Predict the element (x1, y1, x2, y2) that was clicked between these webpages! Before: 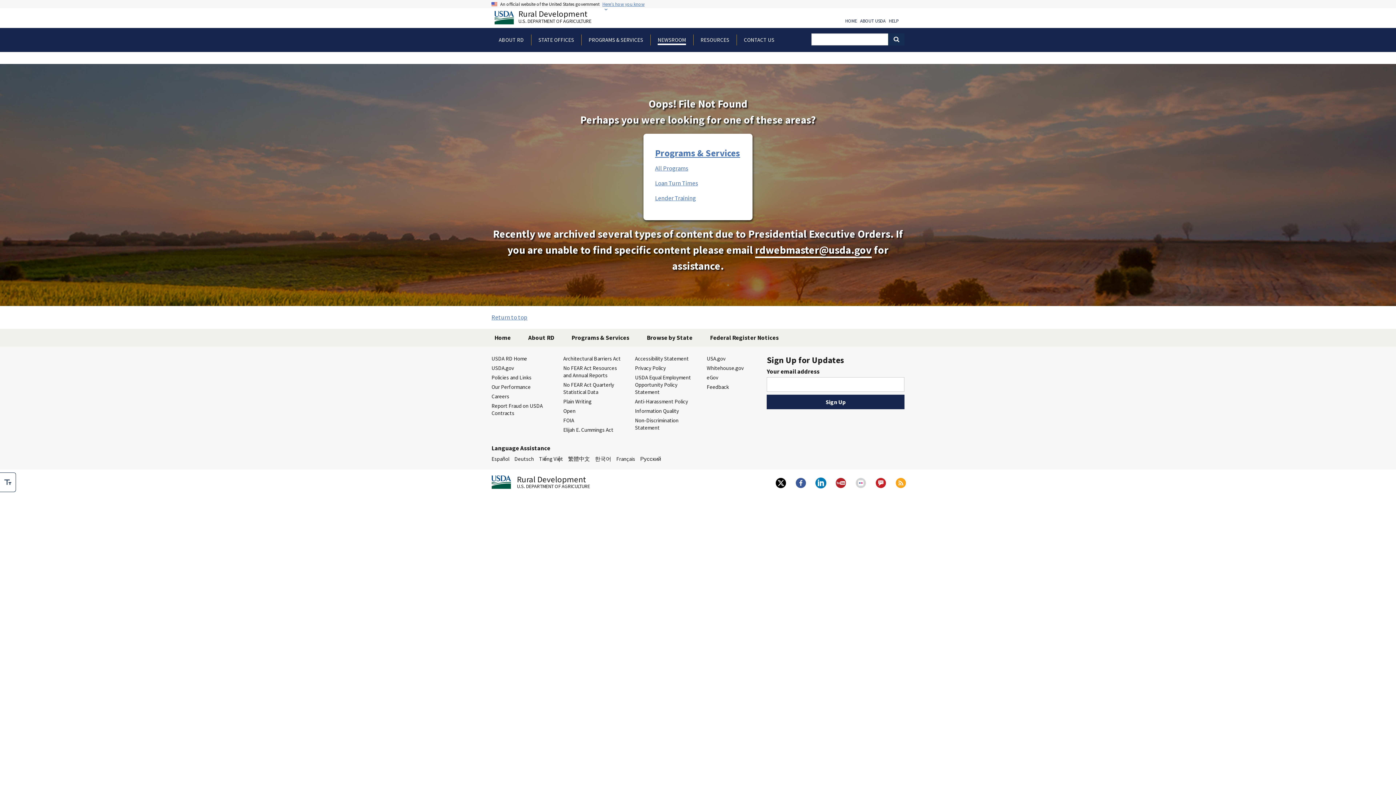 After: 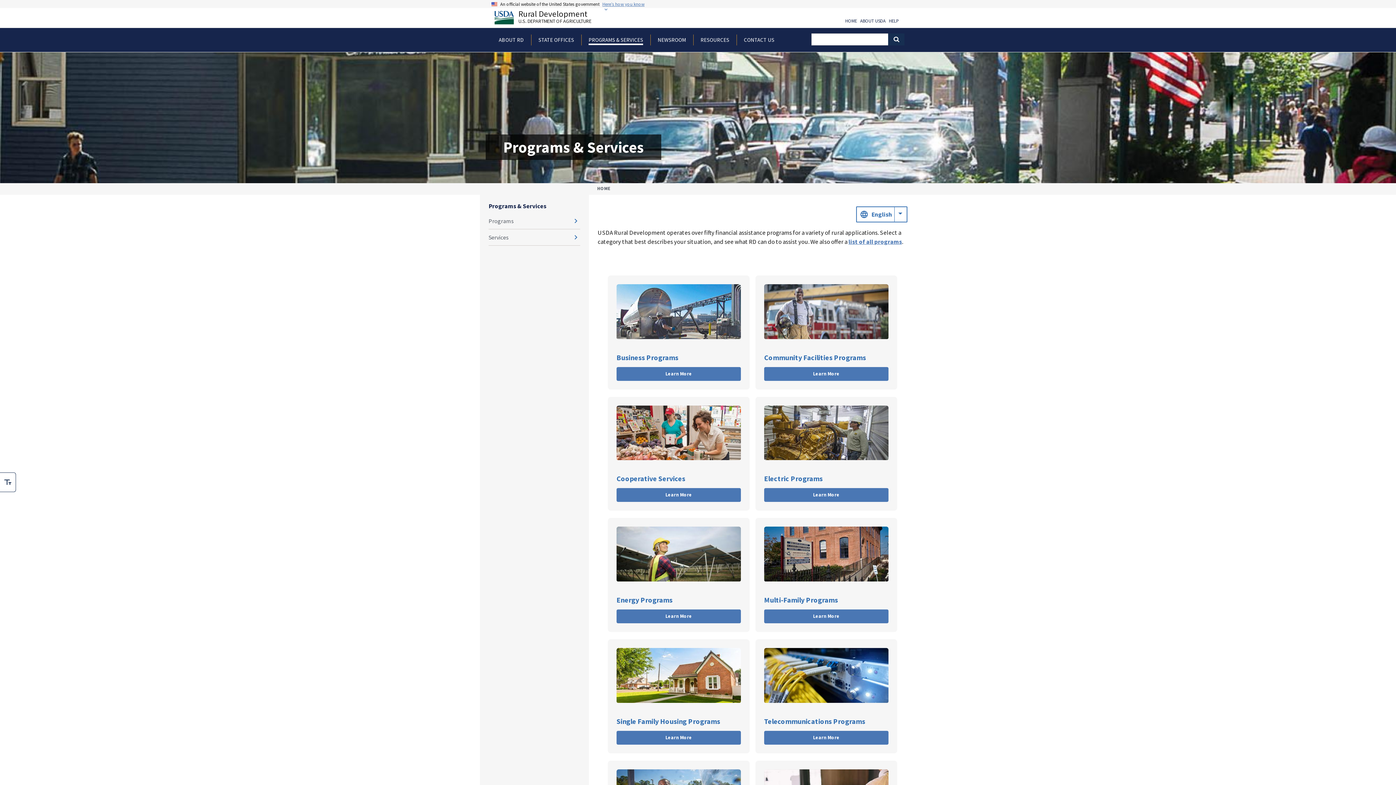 Action: bbox: (565, 329, 635, 346) label: Programs & Services